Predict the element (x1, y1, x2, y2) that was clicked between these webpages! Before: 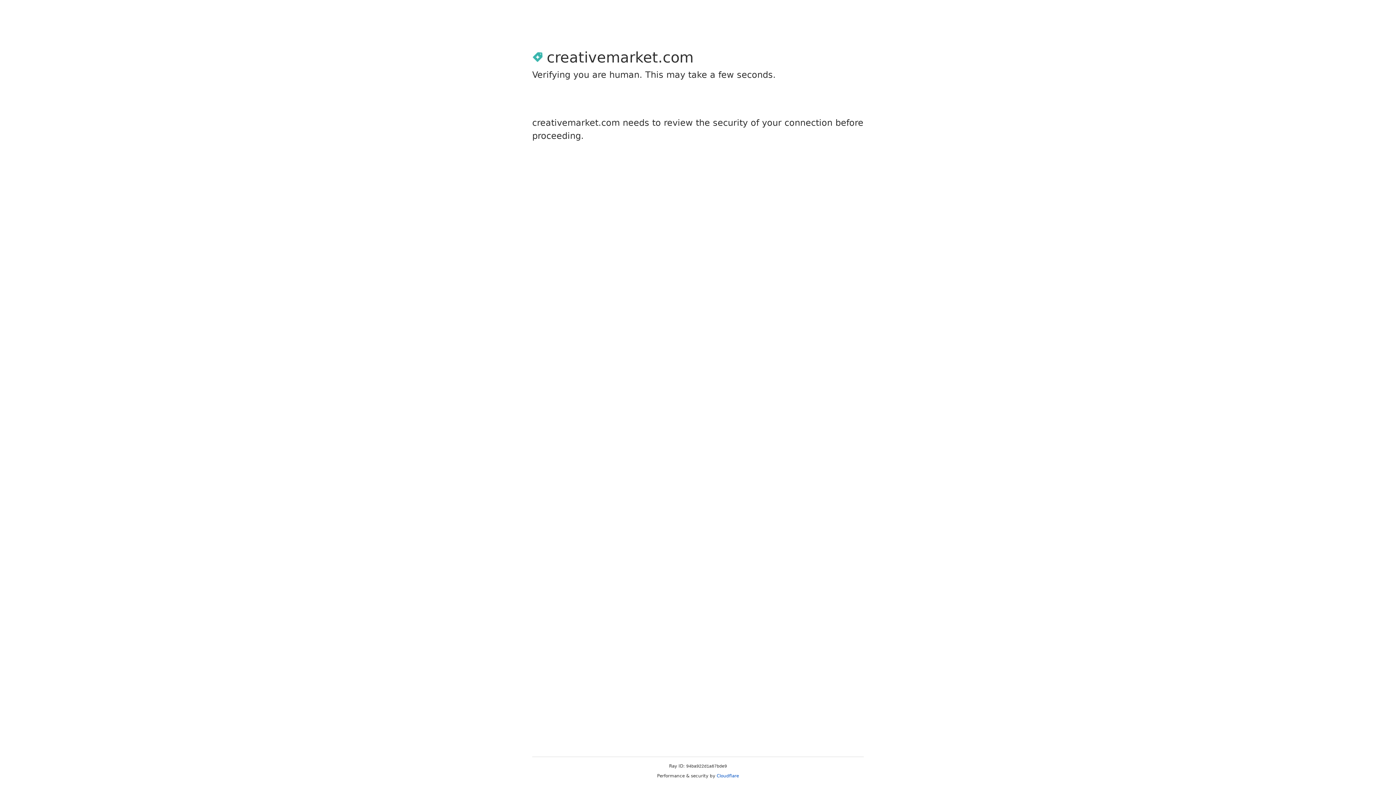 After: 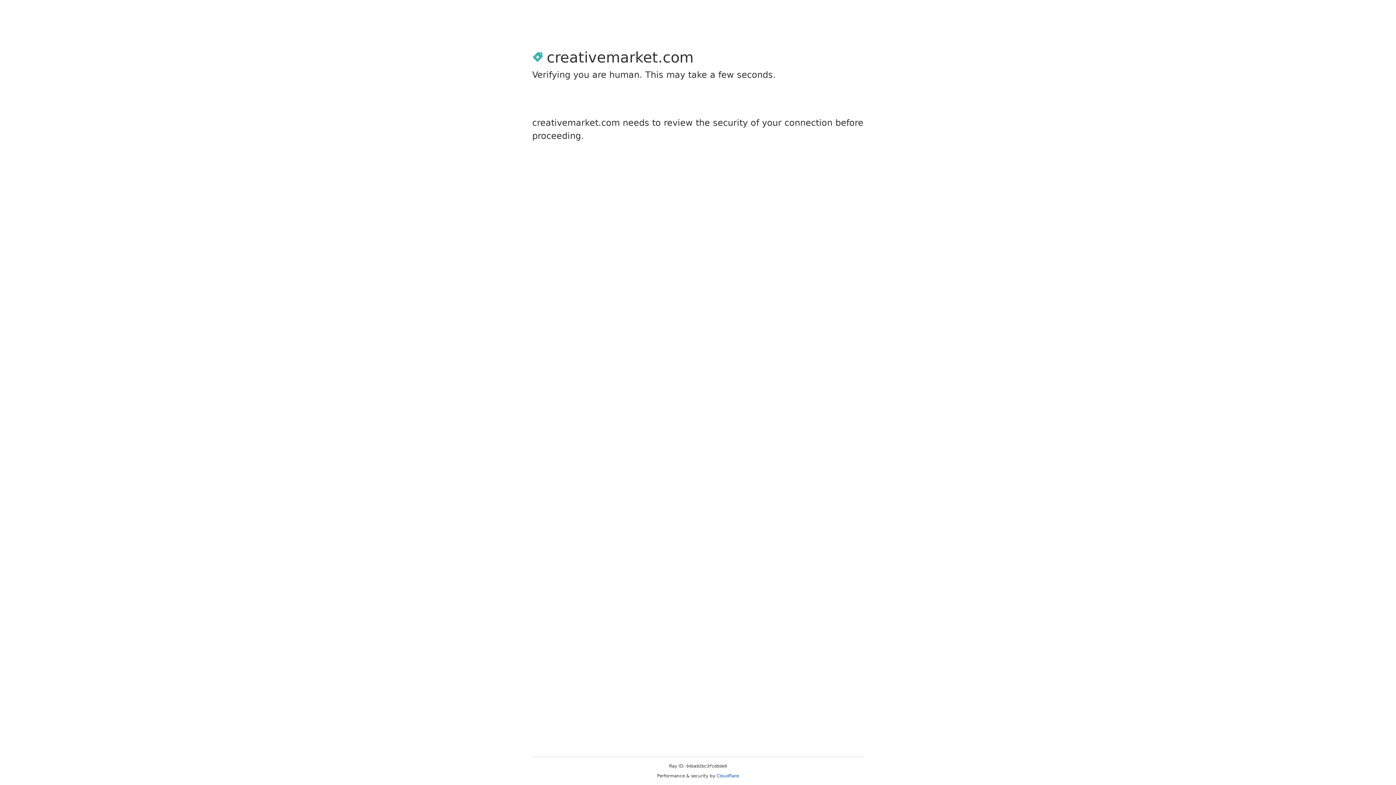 Action: bbox: (716, 773, 739, 778) label: Cloudflare